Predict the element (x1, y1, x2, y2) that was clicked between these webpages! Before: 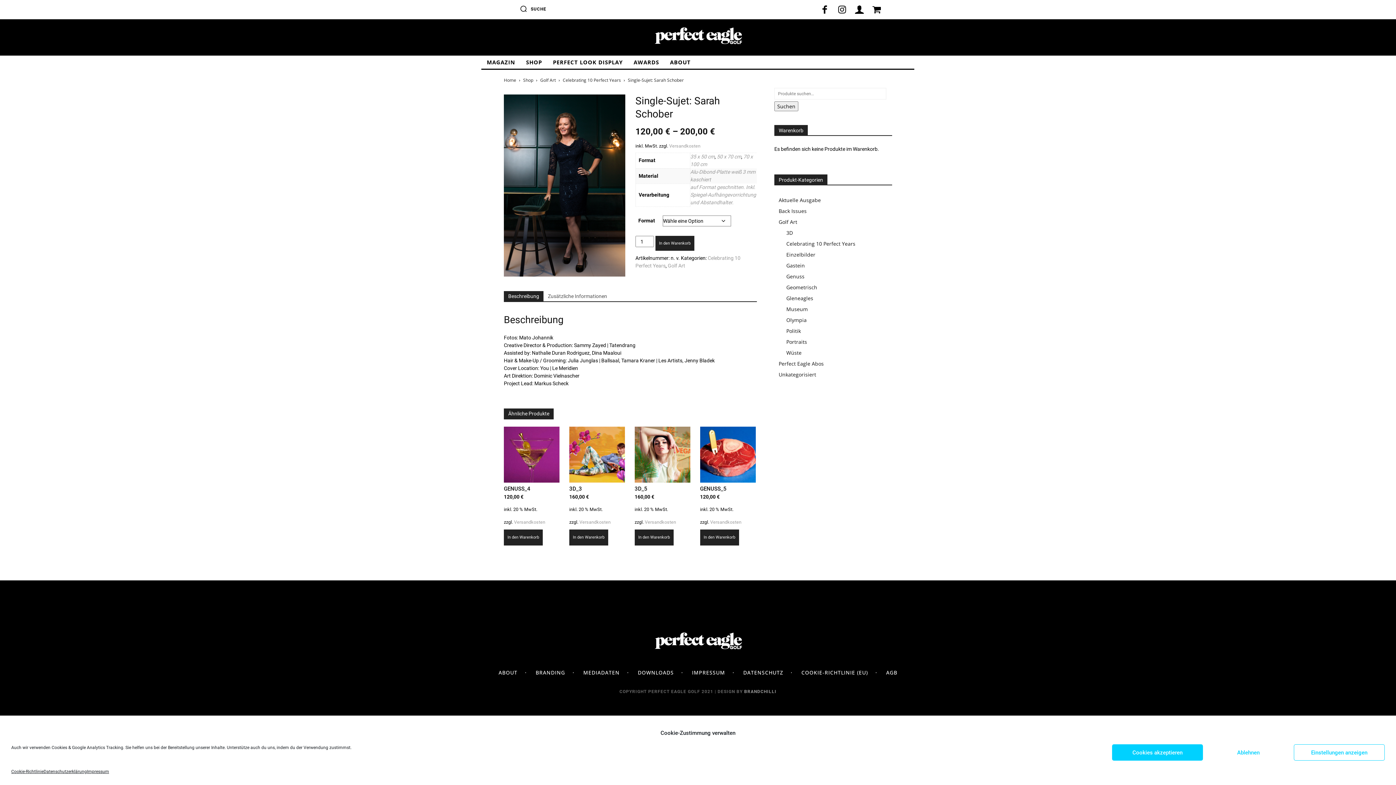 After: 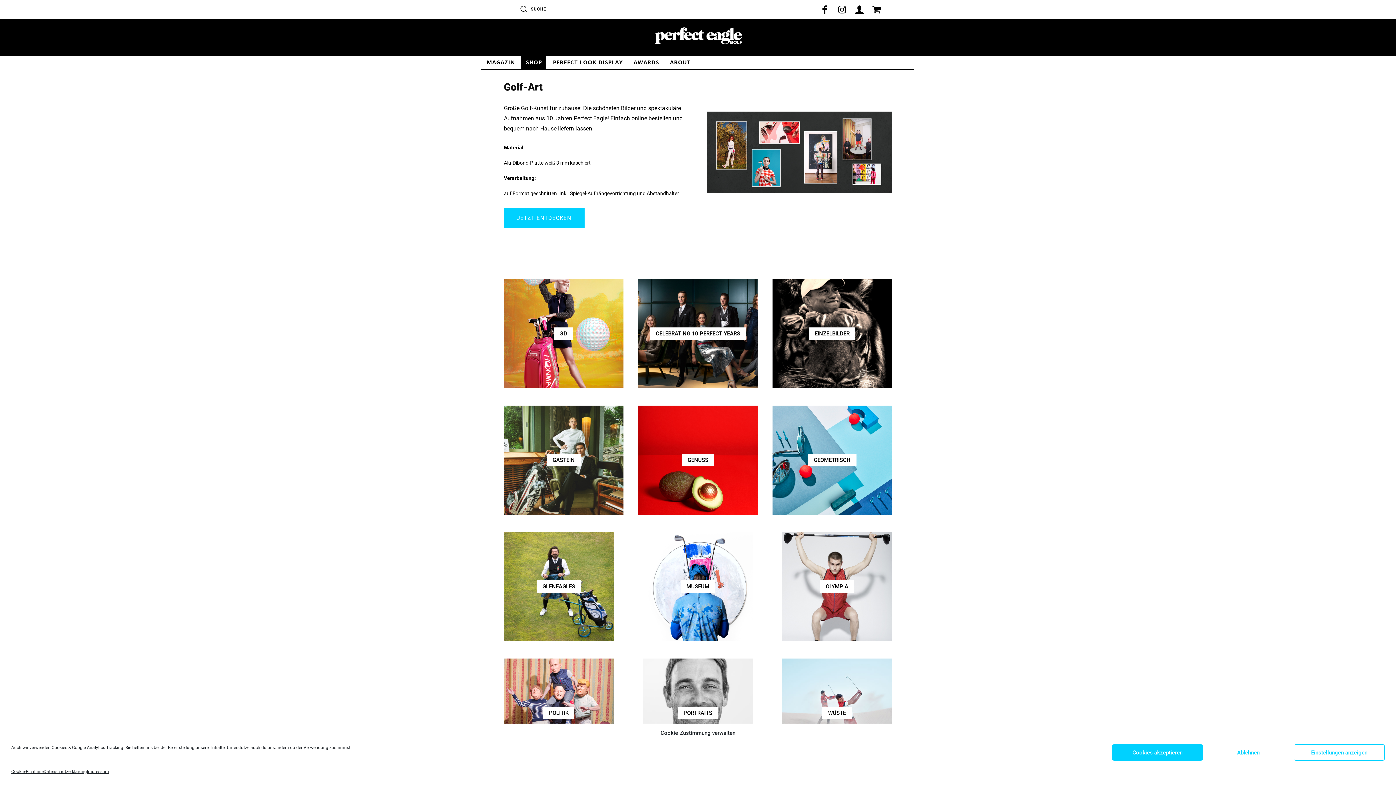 Action: bbox: (778, 218, 797, 225) label: Golf Art